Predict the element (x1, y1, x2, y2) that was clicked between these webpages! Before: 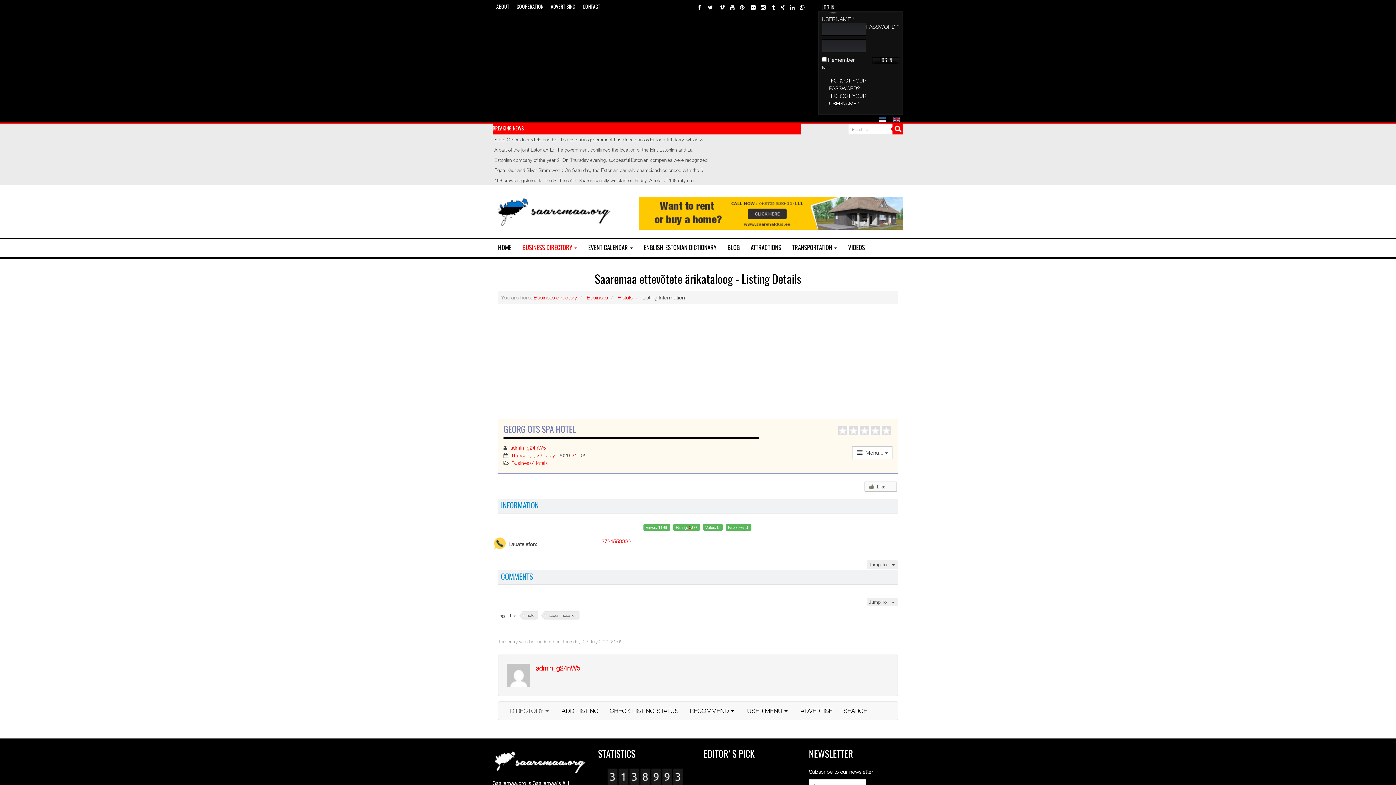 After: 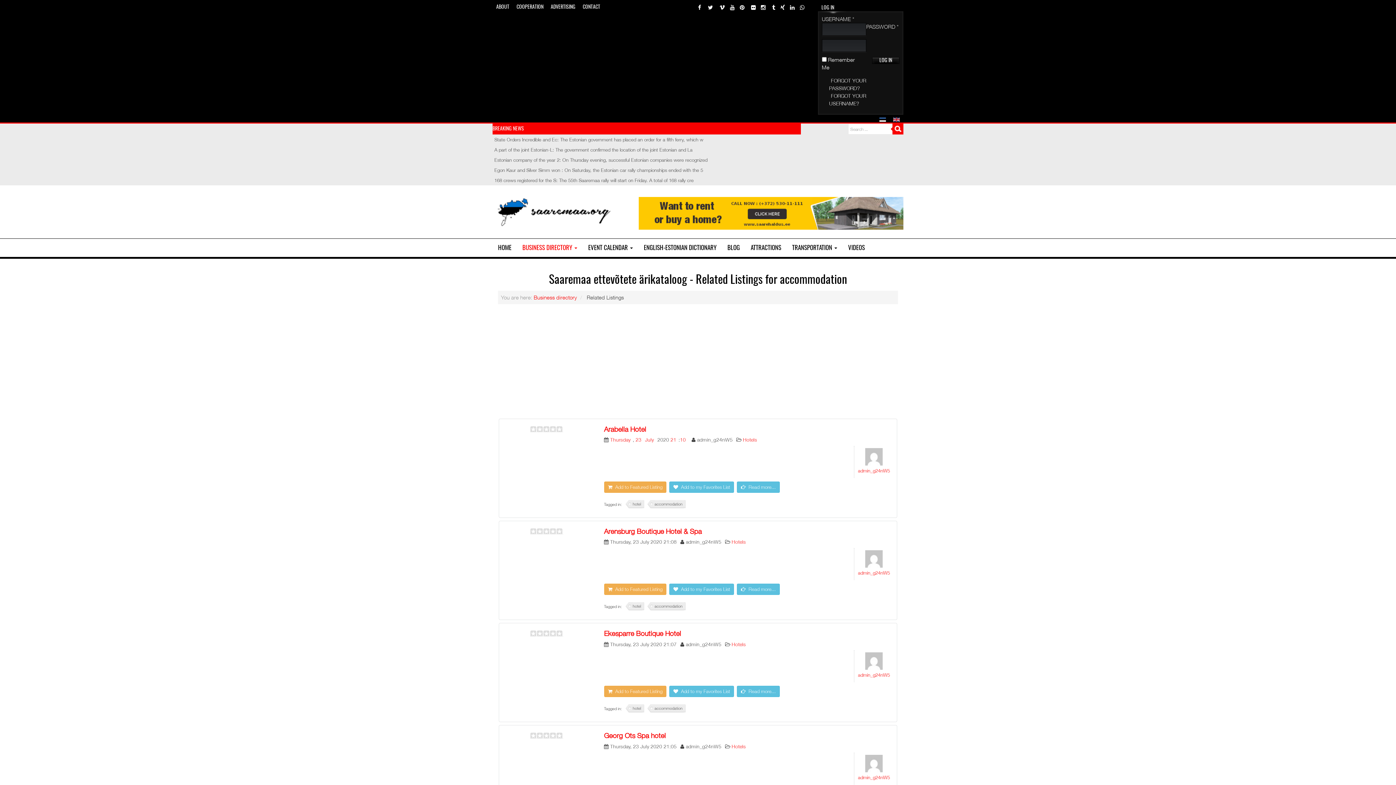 Action: label: accommodation bbox: (541, 611, 579, 620)